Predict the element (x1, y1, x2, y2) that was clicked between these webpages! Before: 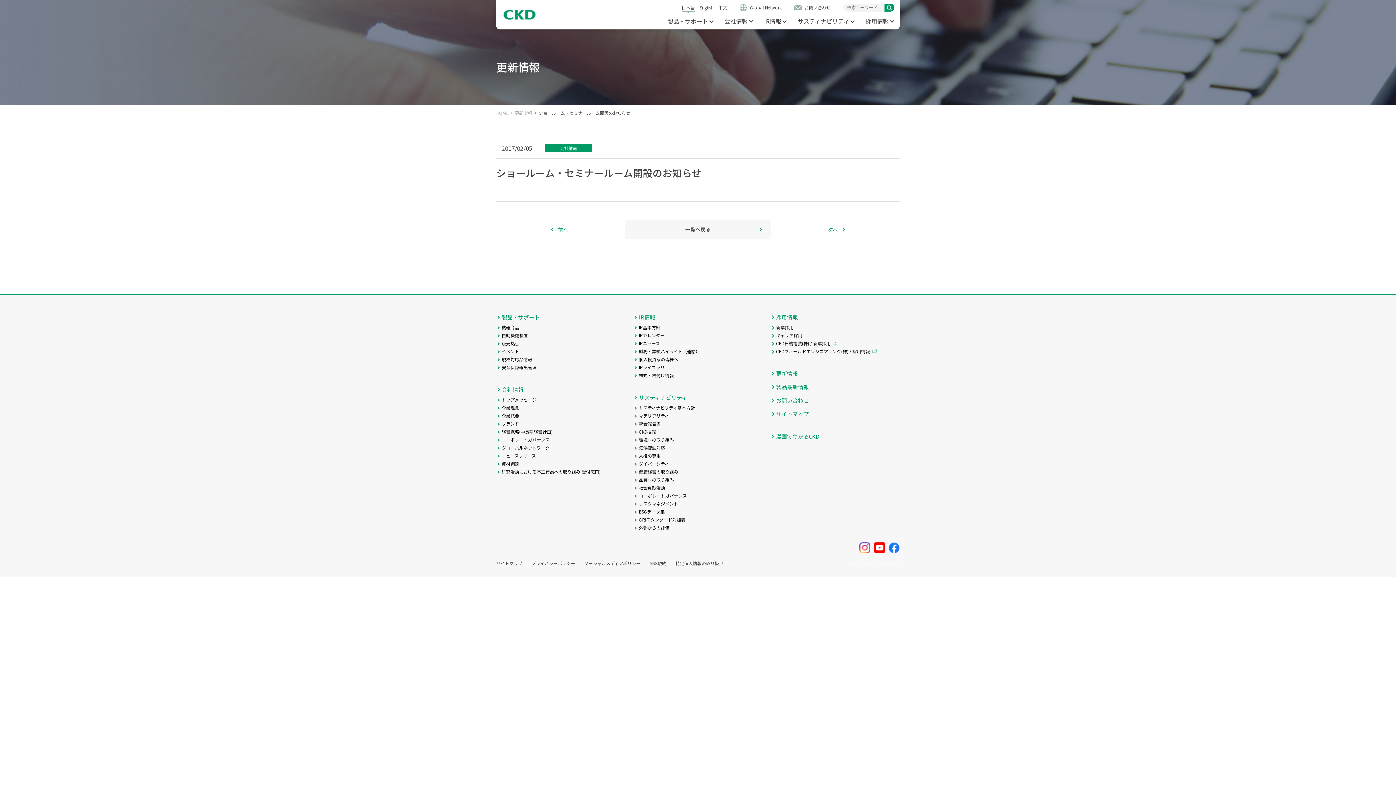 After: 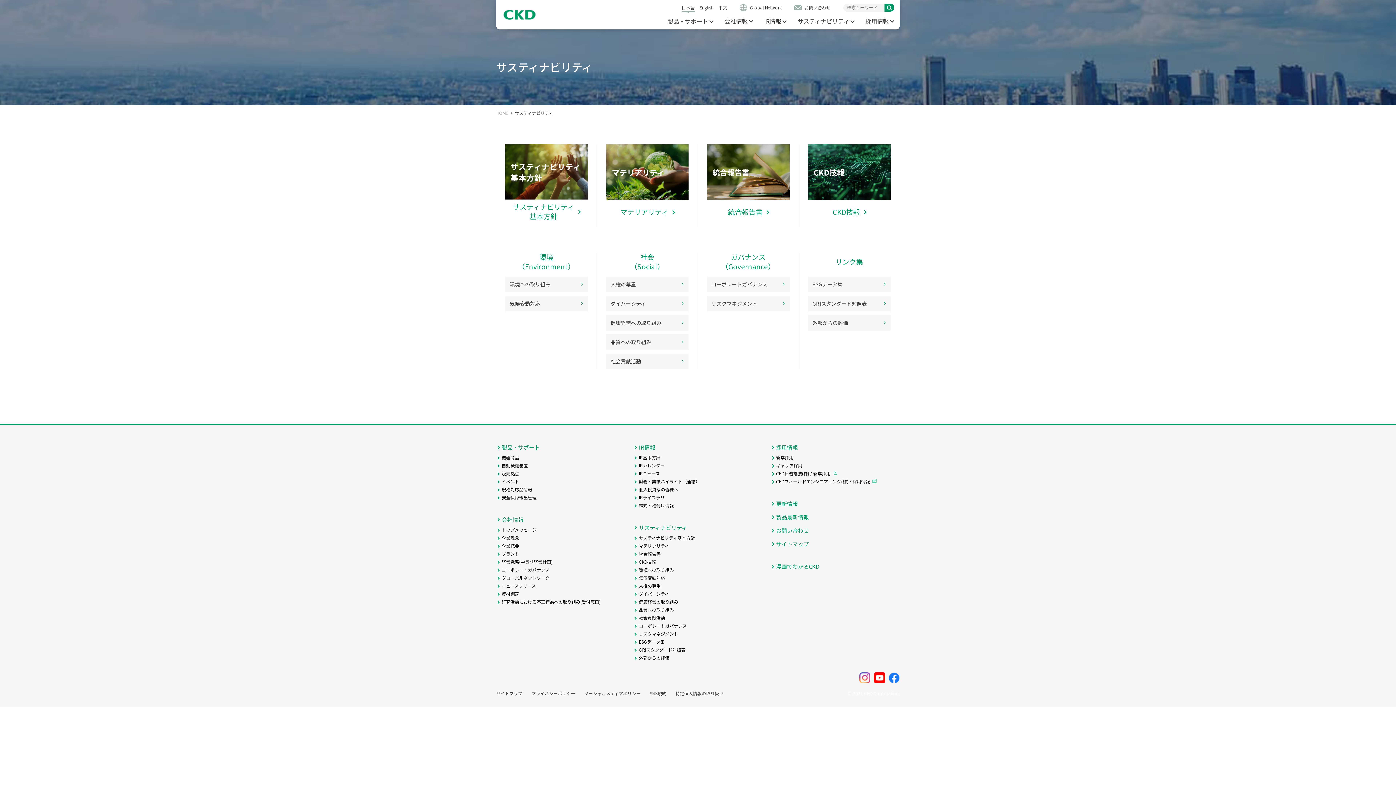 Action: label: サスティナビリティ bbox: (797, 17, 854, 25)